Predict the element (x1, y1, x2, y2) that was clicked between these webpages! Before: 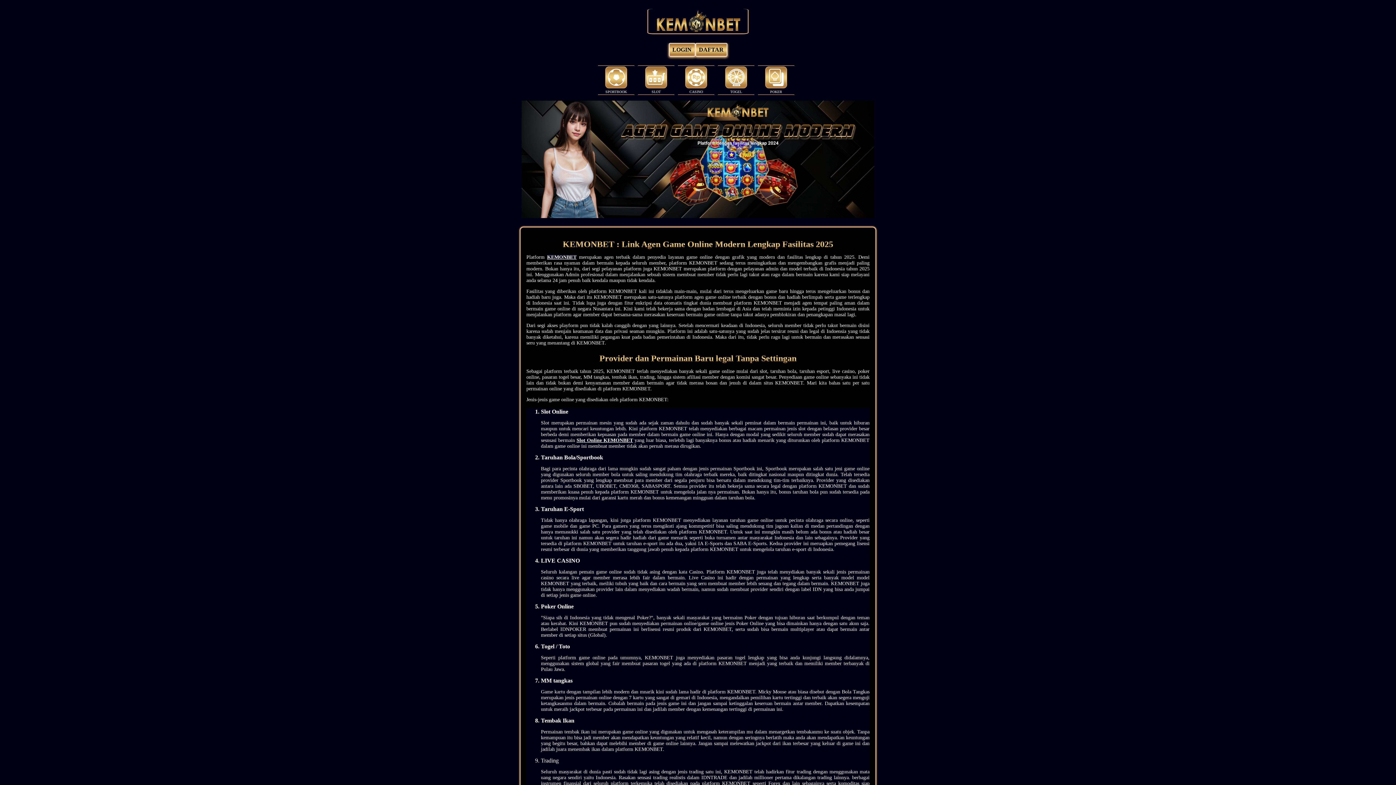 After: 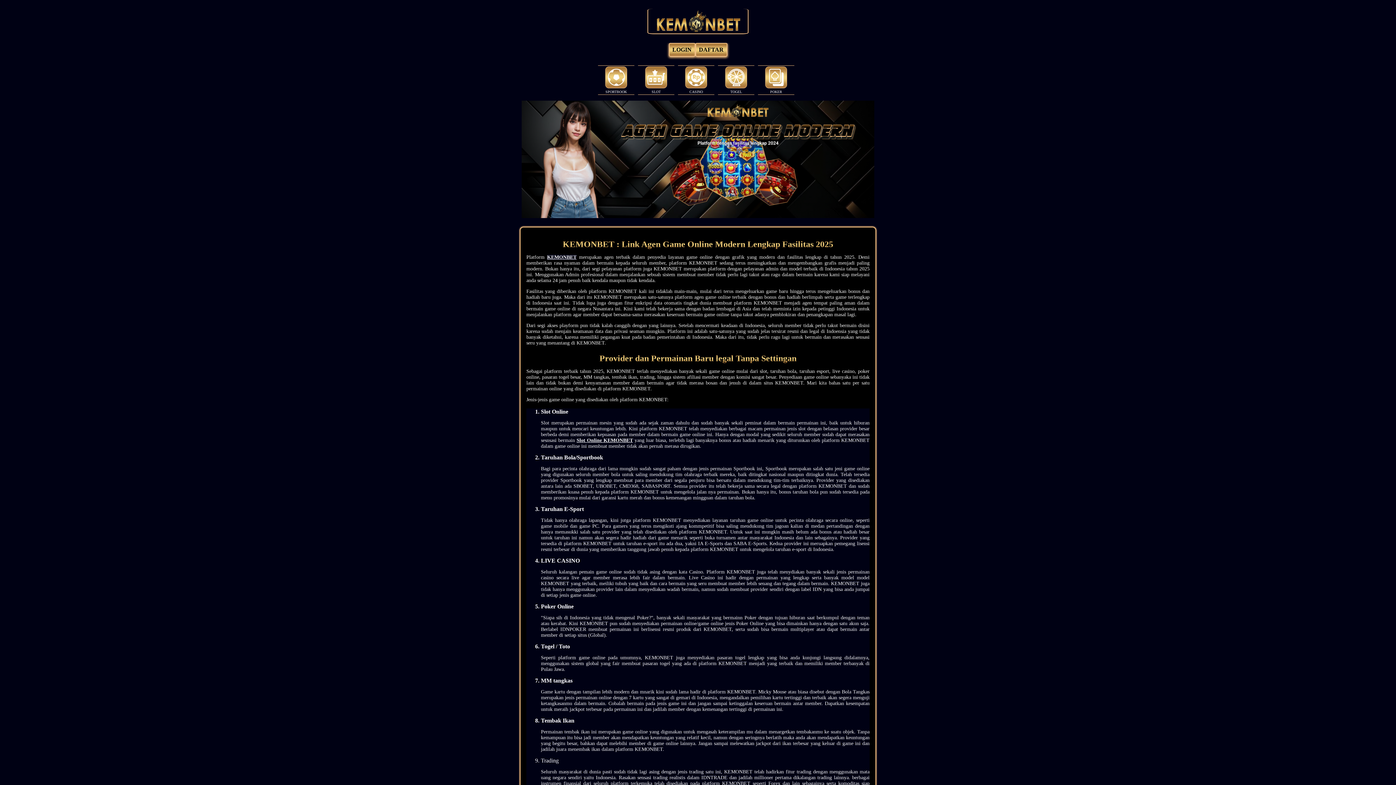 Action: bbox: (765, 83, 787, 89)